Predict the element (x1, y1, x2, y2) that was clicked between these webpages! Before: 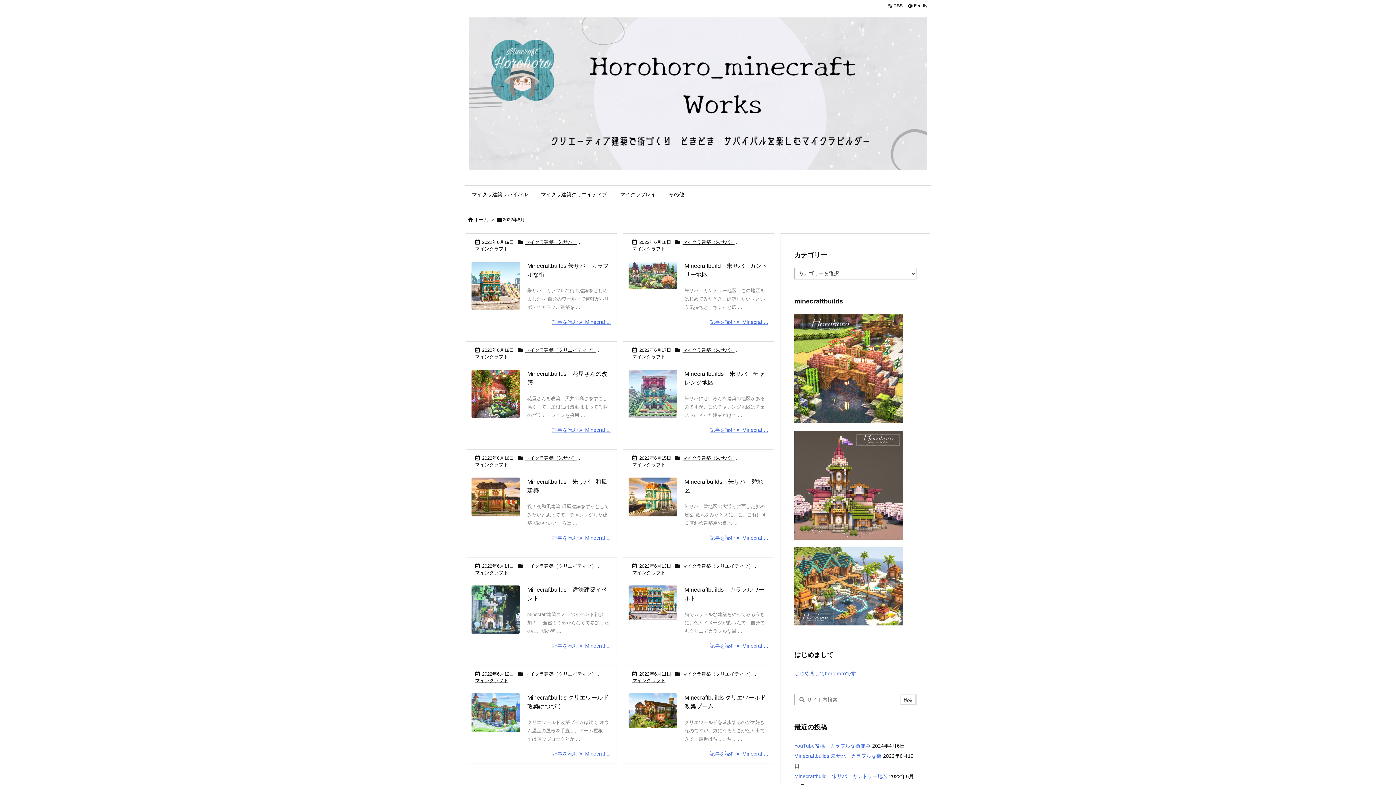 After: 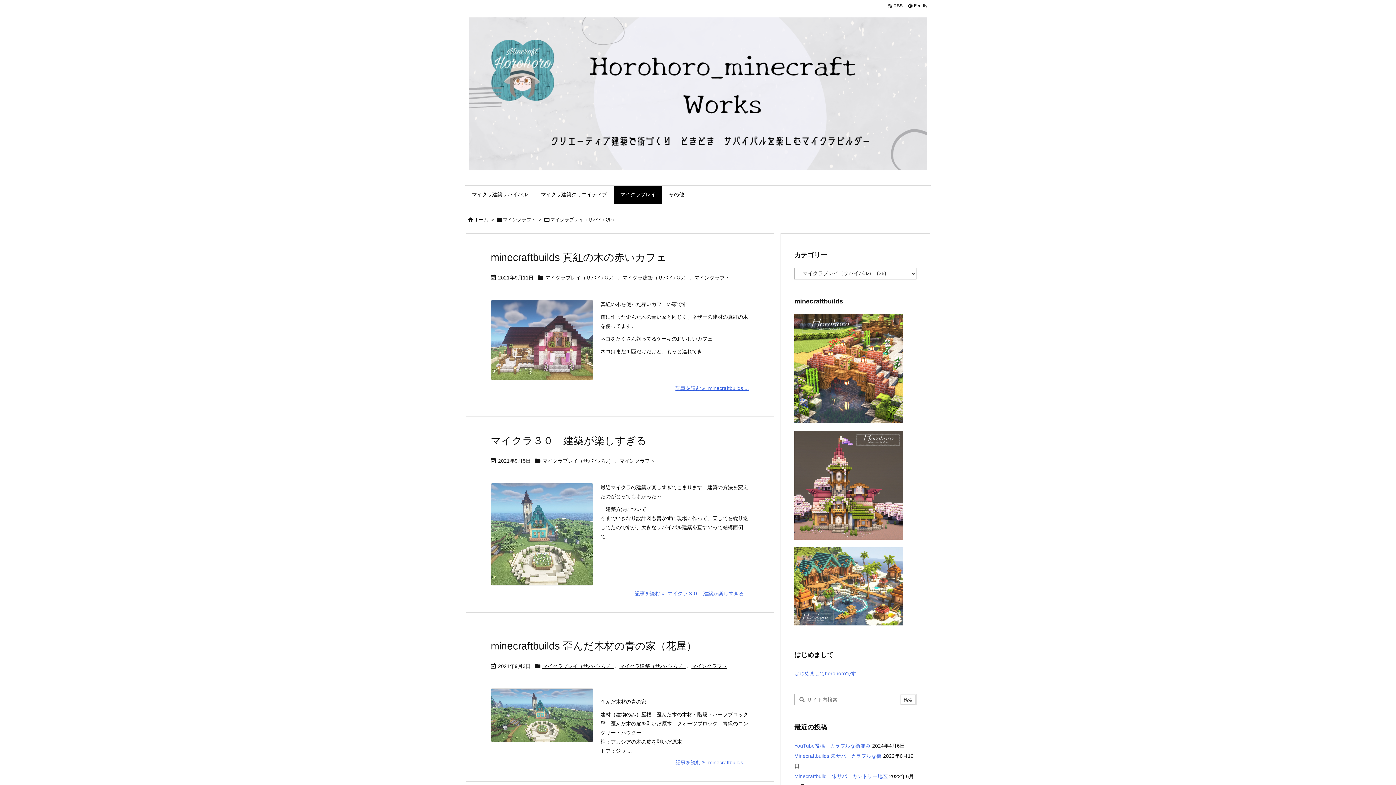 Action: bbox: (613, 185, 662, 204) label: マイクラプレイ